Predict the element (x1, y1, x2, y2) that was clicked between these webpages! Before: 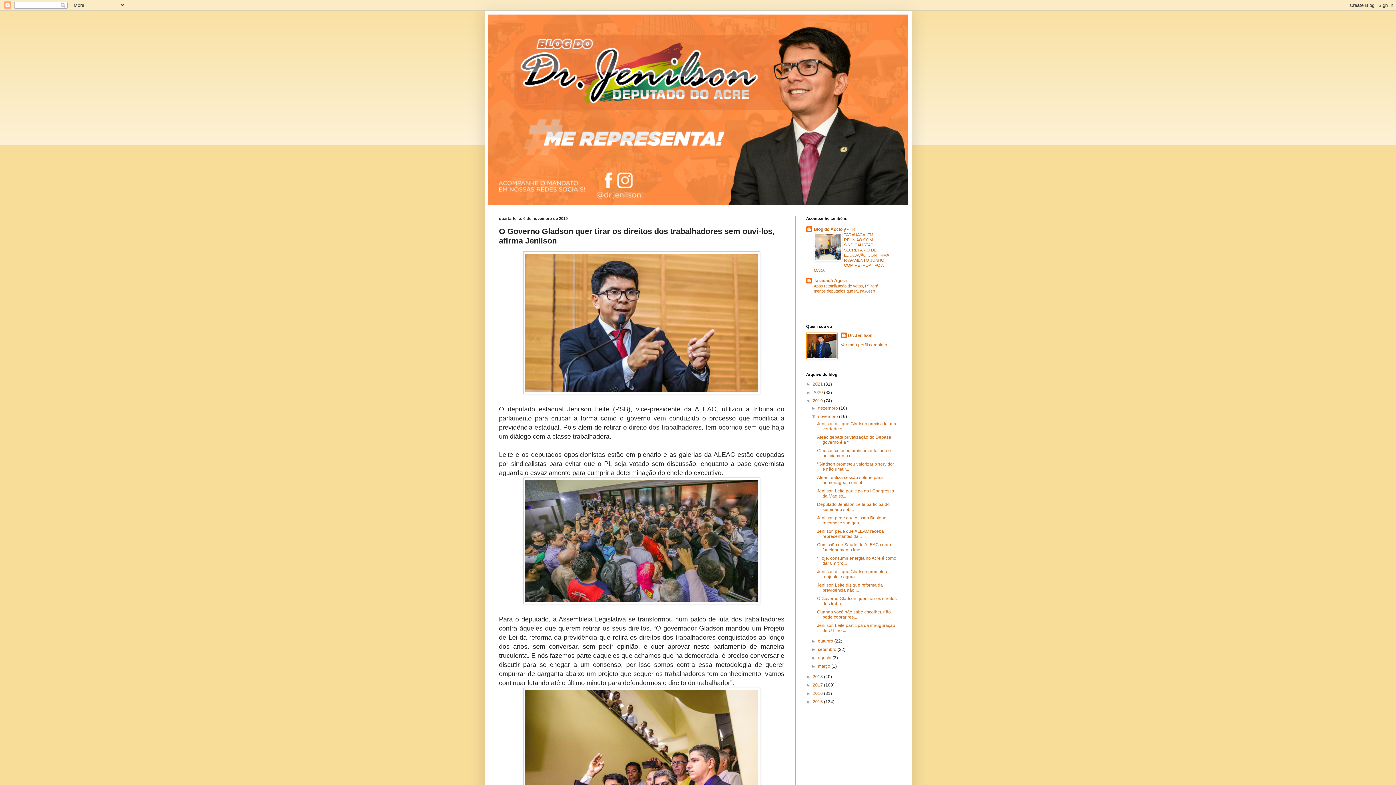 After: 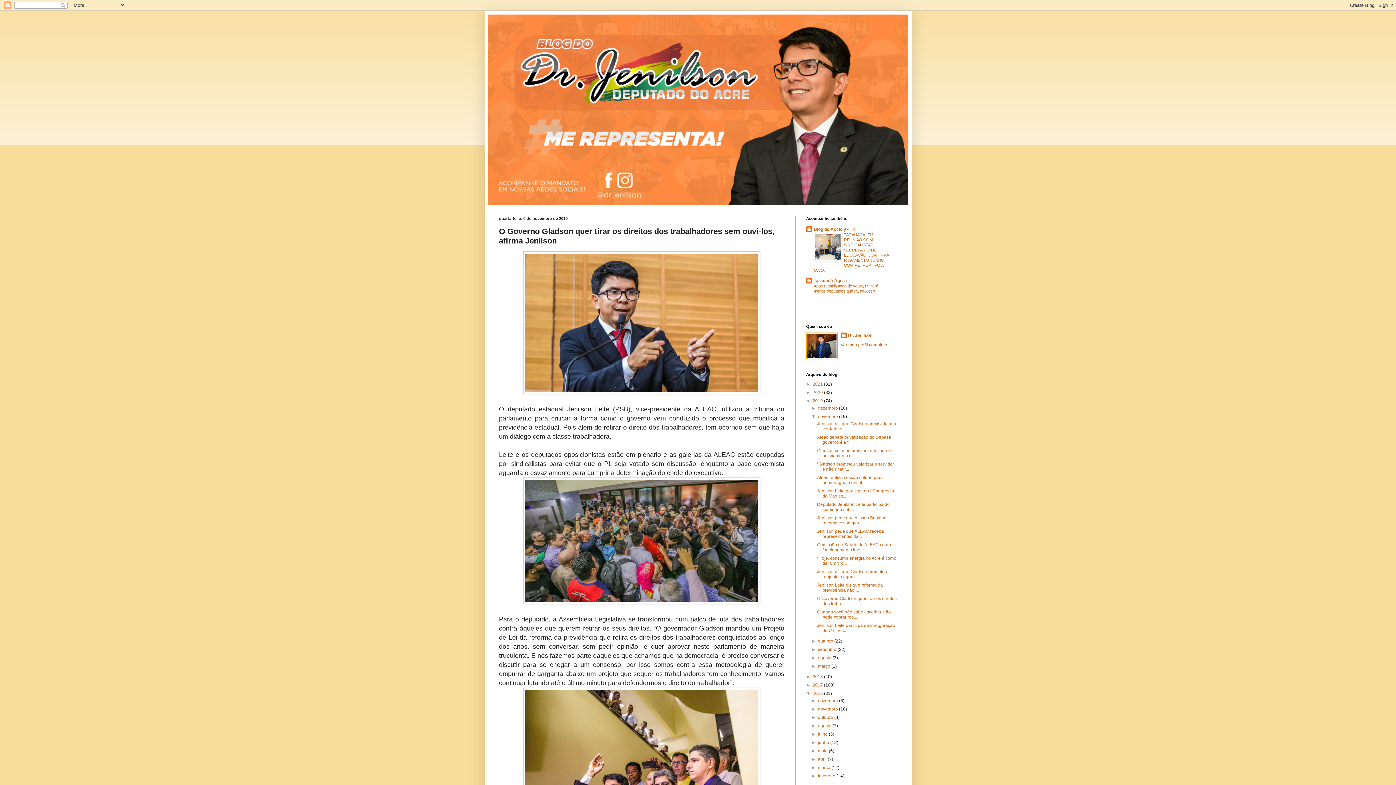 Action: bbox: (806, 691, 812, 696) label: ►  